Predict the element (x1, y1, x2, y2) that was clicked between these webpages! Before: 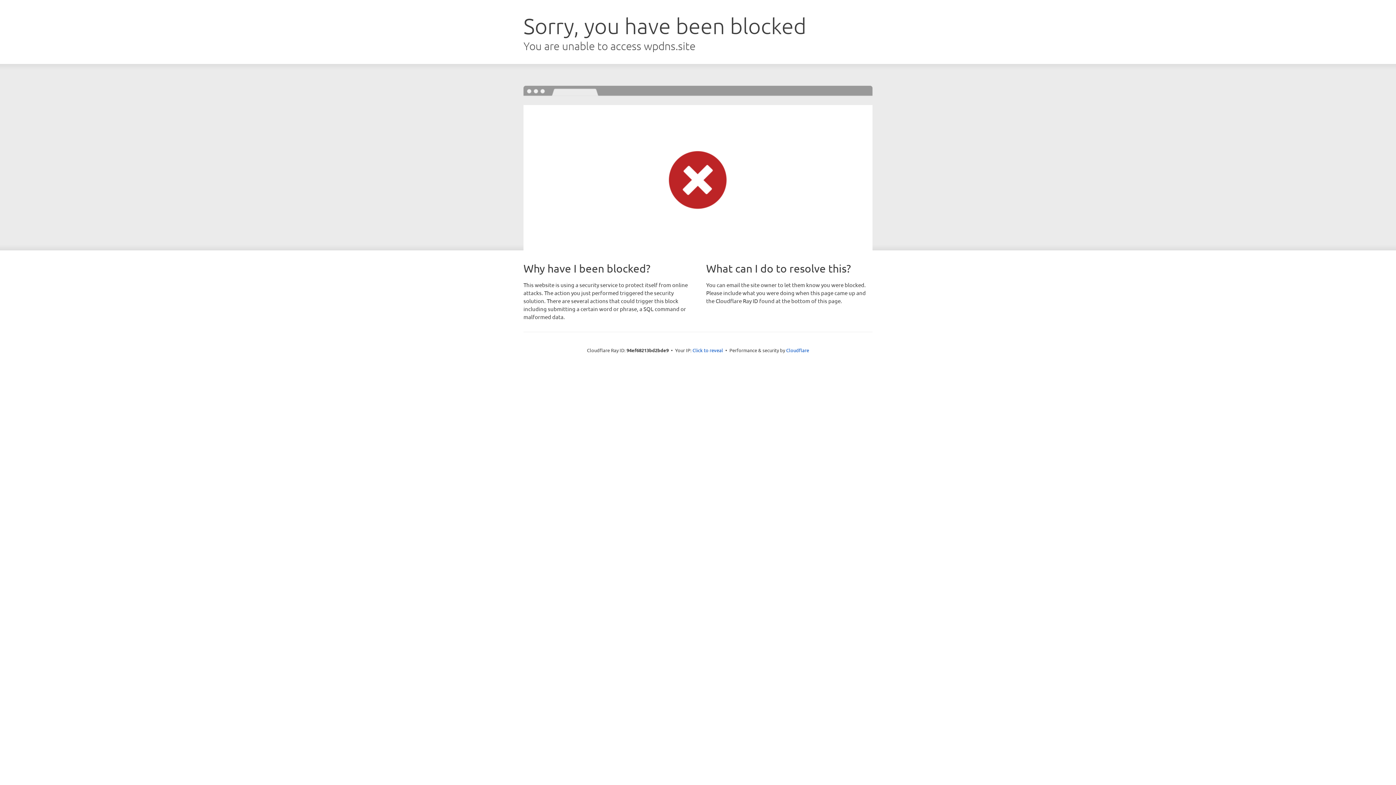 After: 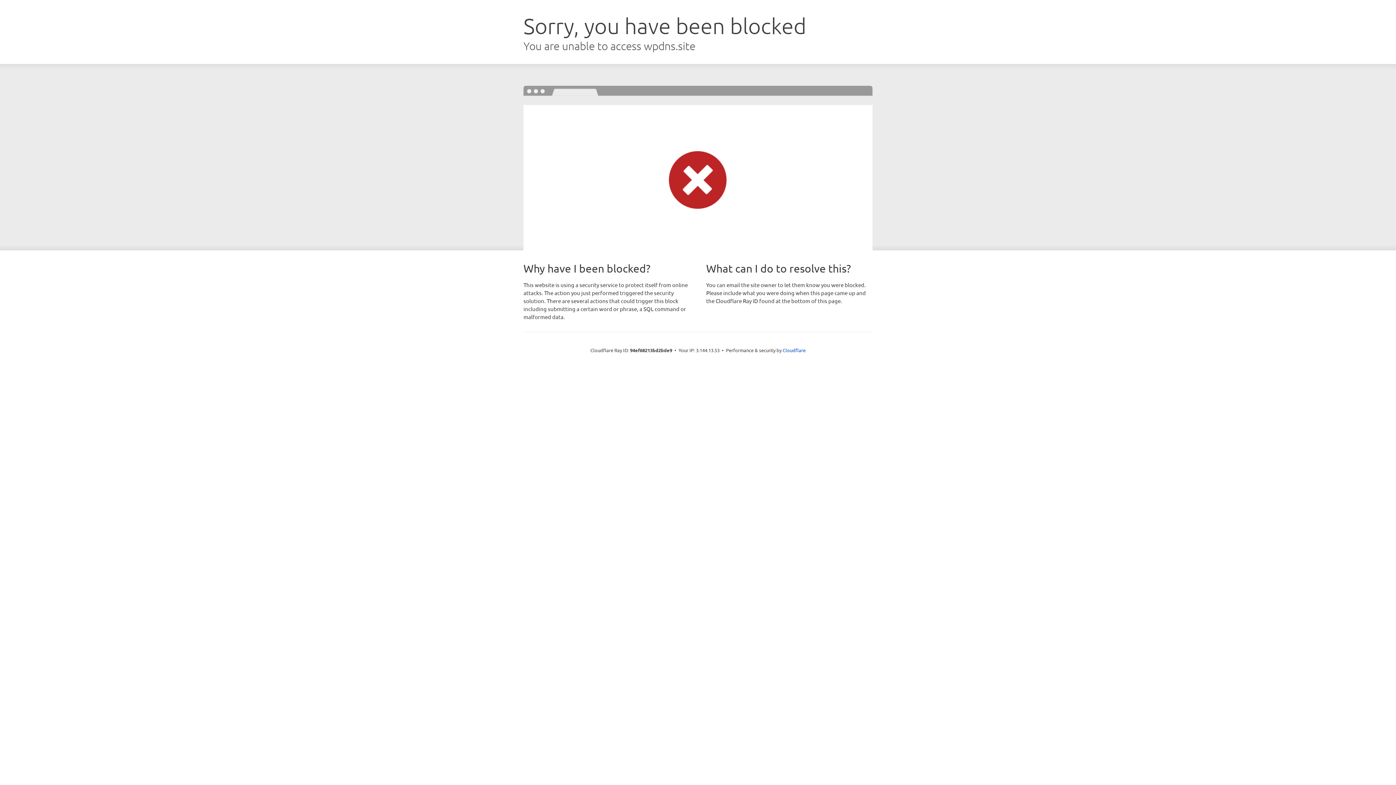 Action: label: Click to reveal bbox: (692, 346, 723, 353)